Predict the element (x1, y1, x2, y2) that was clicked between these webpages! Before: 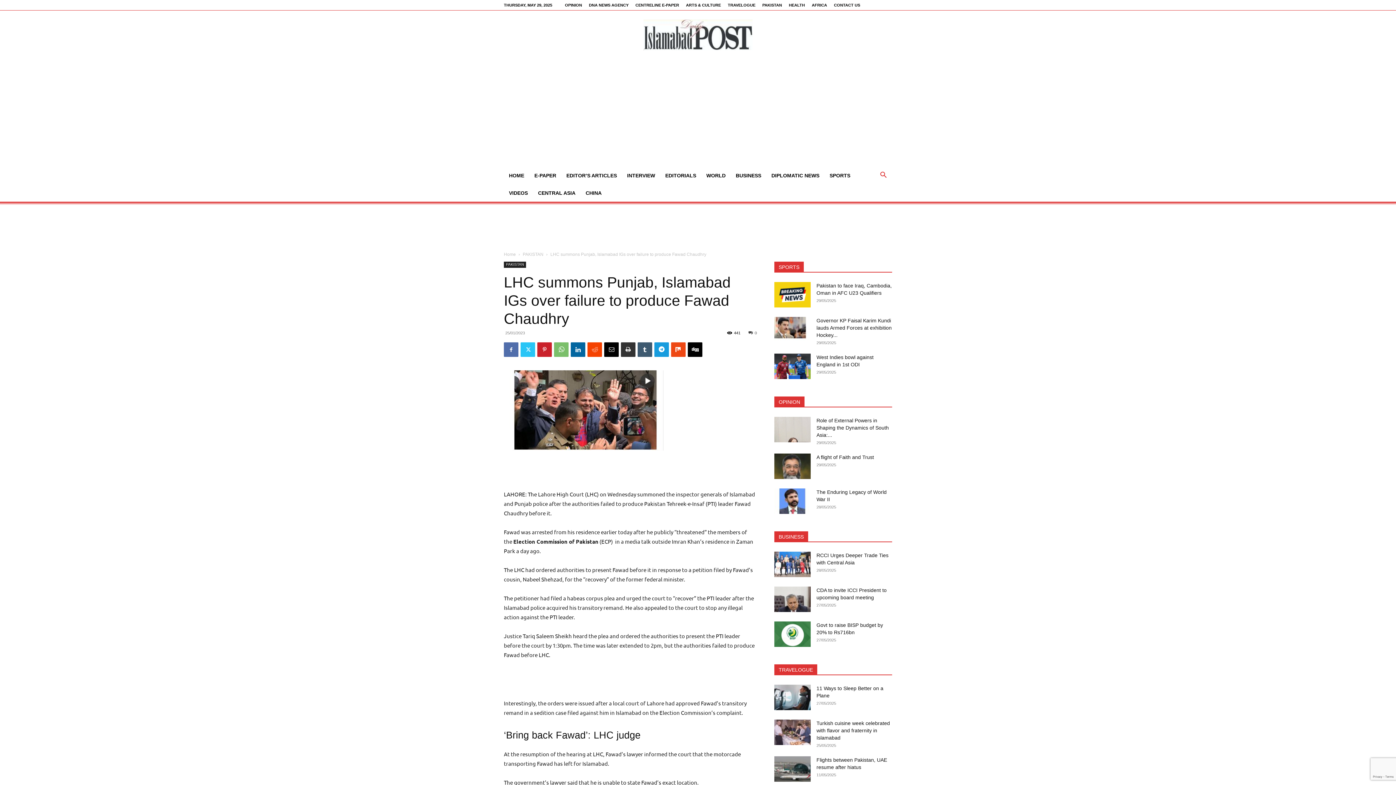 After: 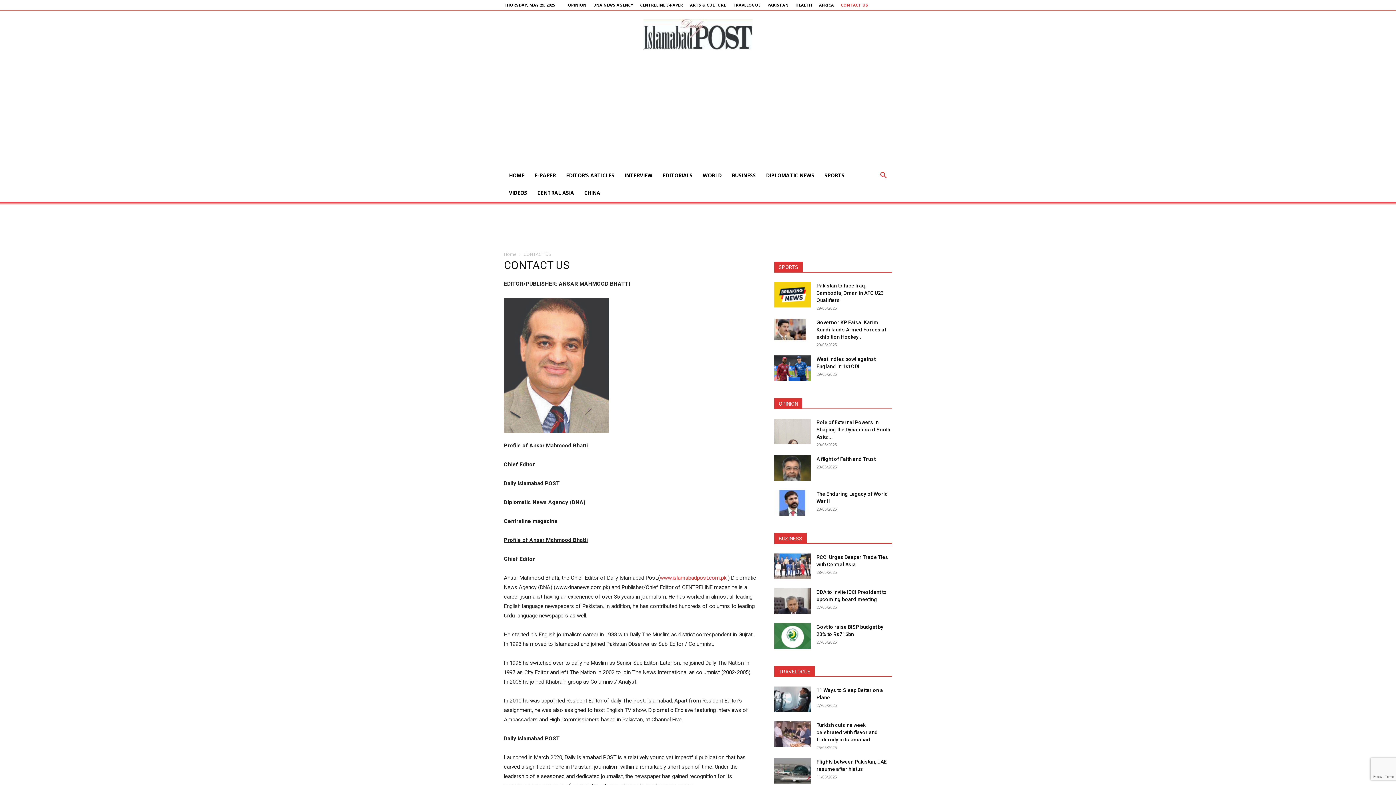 Action: label: CONTACT US bbox: (834, 2, 860, 7)